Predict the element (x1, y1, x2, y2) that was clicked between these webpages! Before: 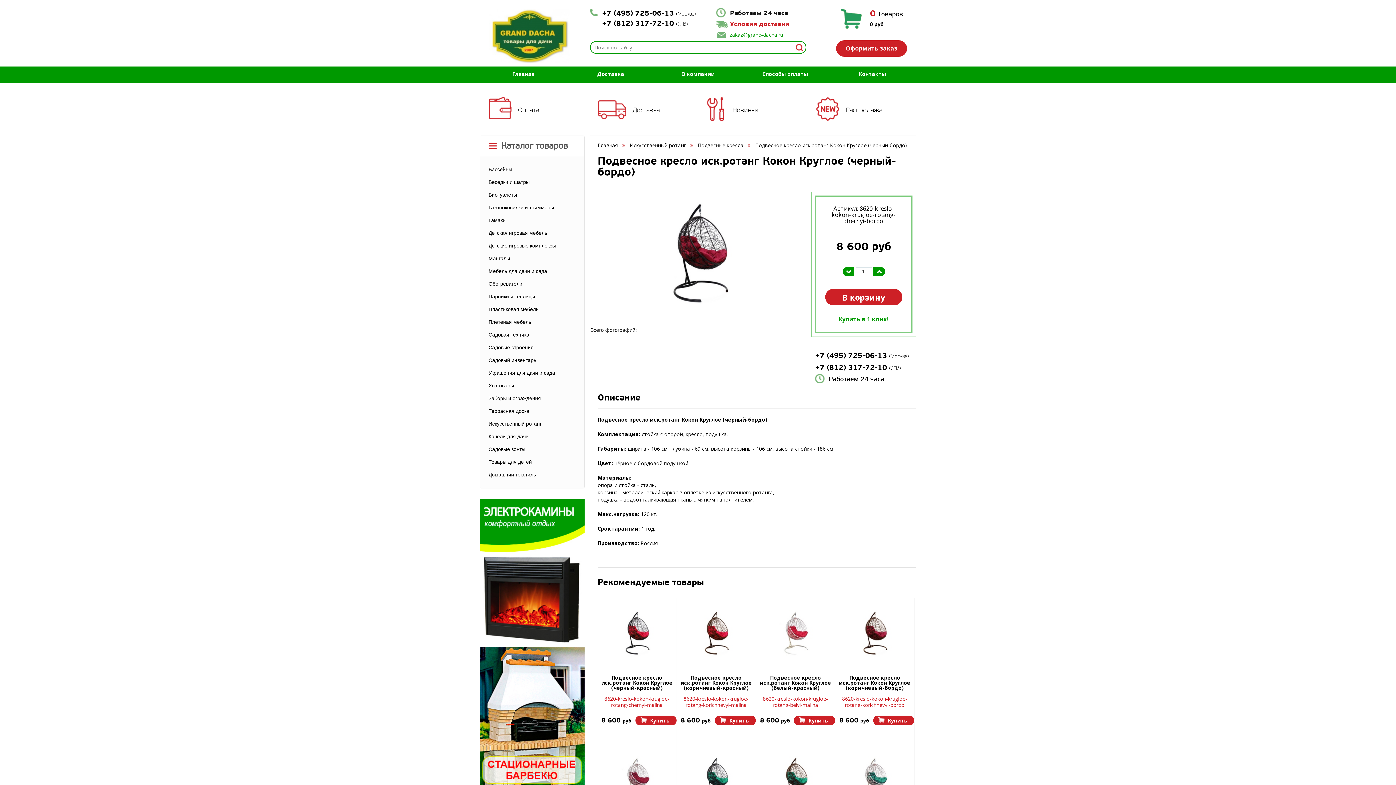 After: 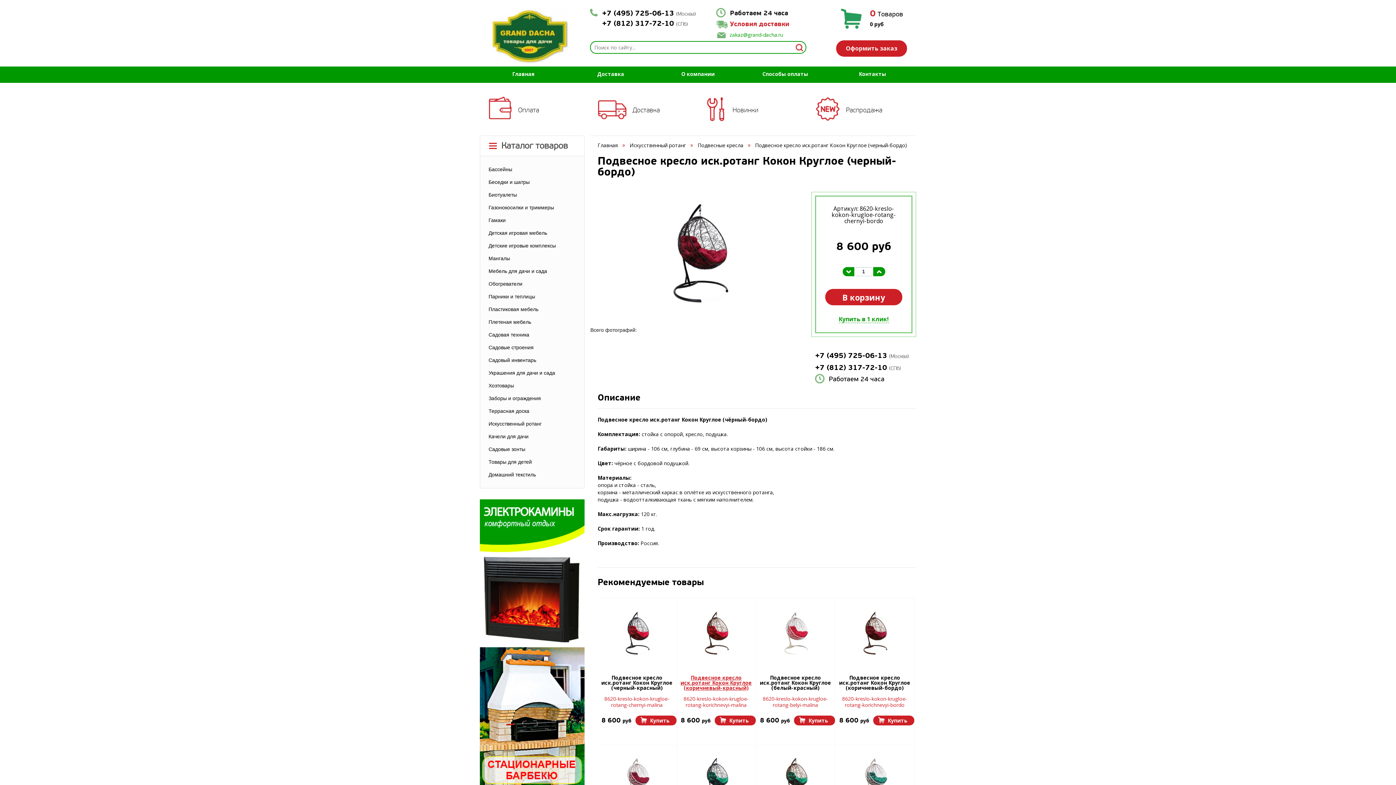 Action: label: Подвесное кресло иск.ротанг Кокон Круглое (коричневый-красный) bbox: (676, 675, 756, 695)